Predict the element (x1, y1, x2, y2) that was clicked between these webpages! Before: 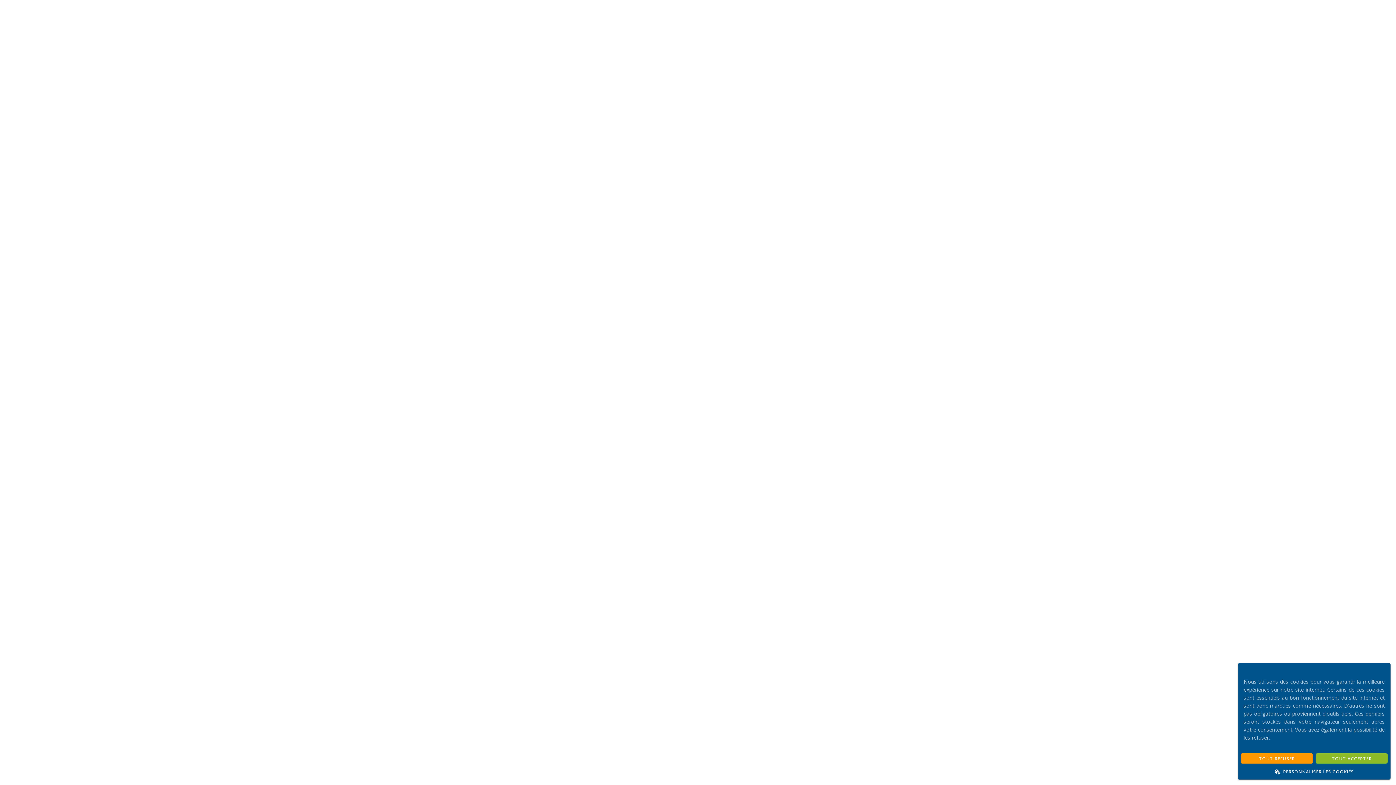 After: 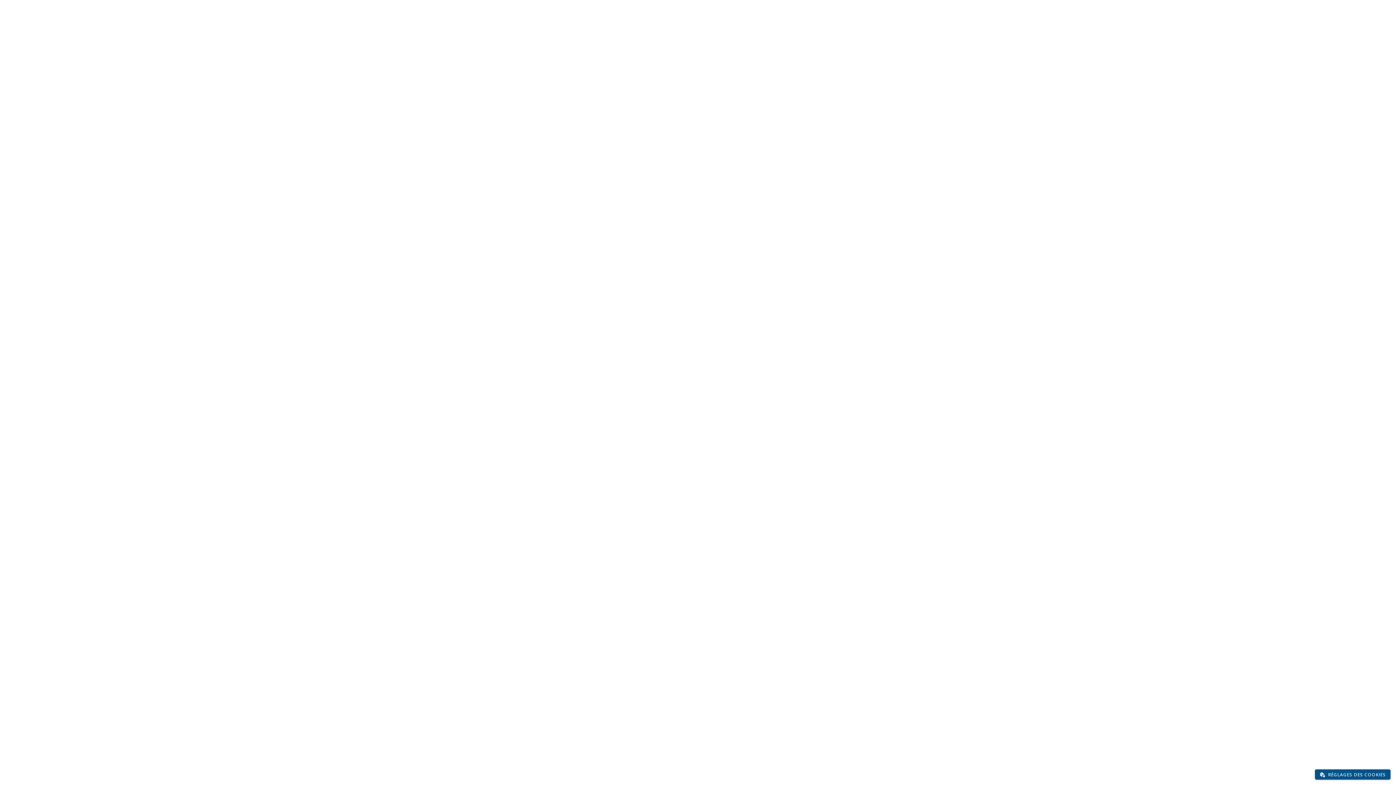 Action: bbox: (1241, 753, 1313, 764) label: TOUT REFUSER